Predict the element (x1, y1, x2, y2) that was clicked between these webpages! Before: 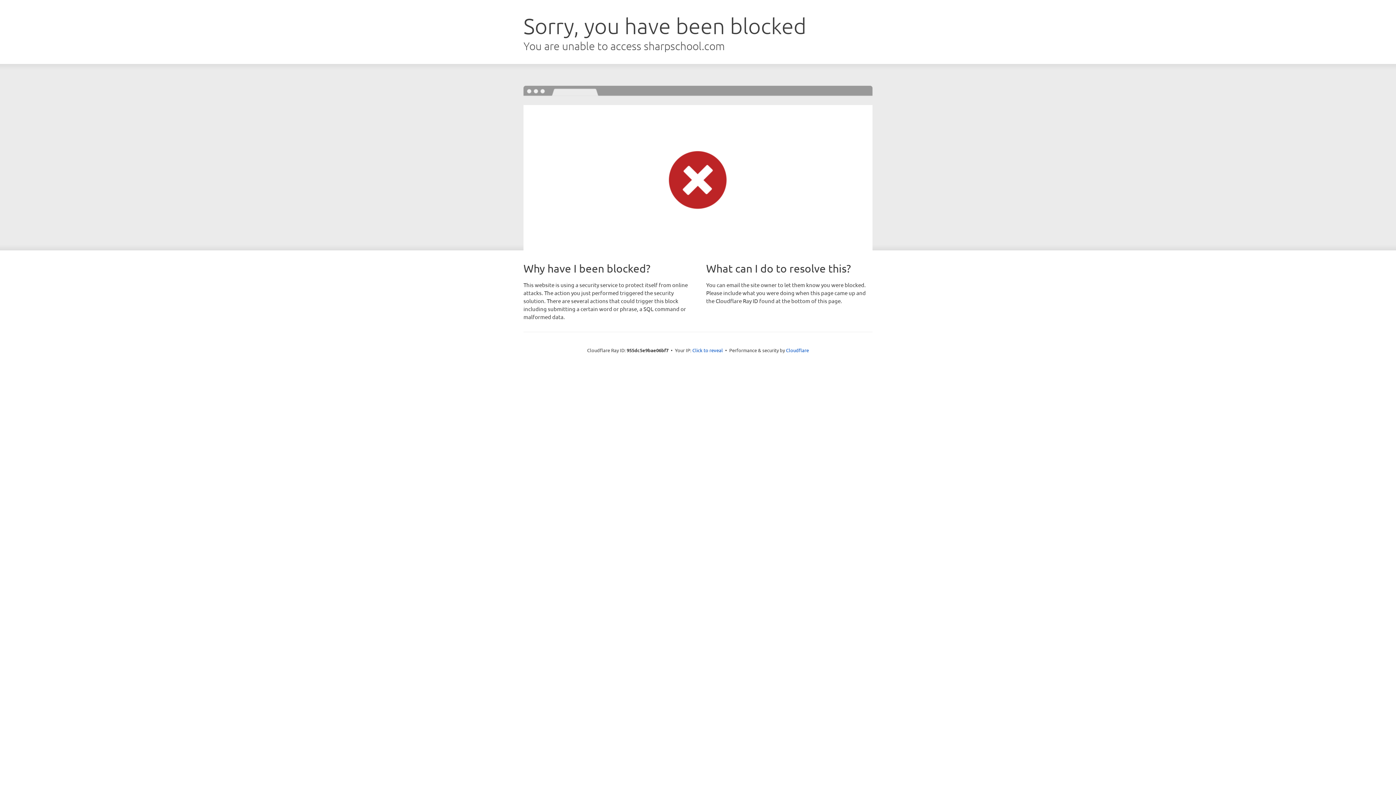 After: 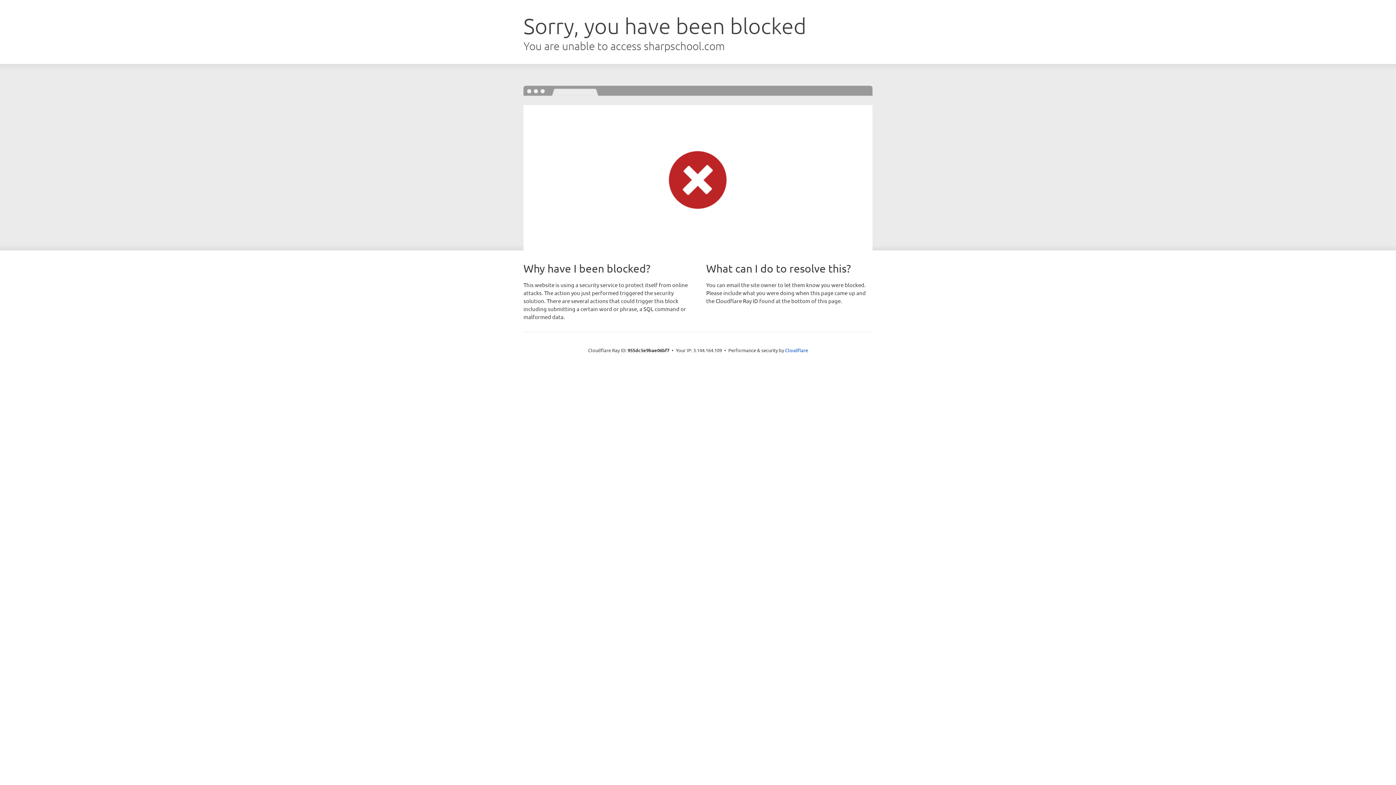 Action: label: Click to reveal bbox: (692, 346, 723, 353)